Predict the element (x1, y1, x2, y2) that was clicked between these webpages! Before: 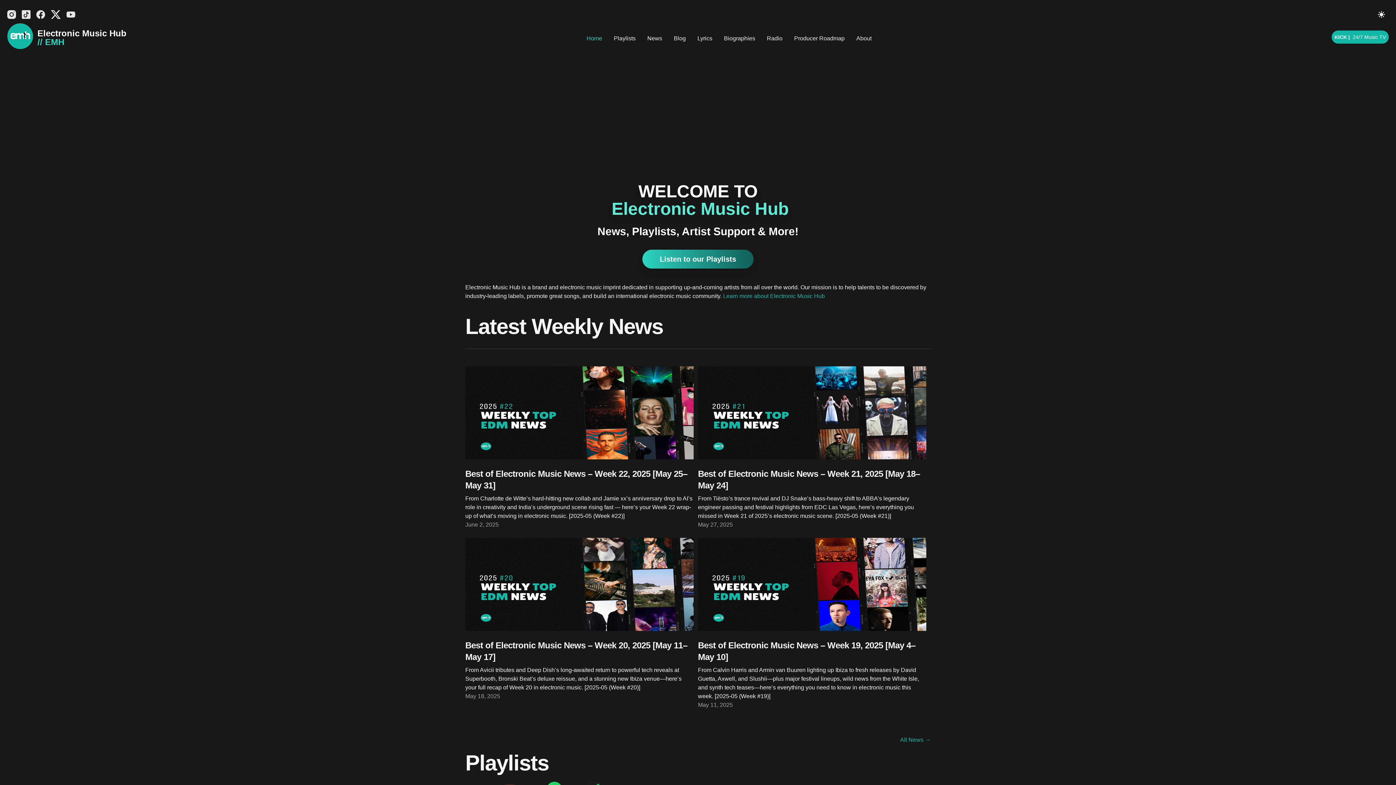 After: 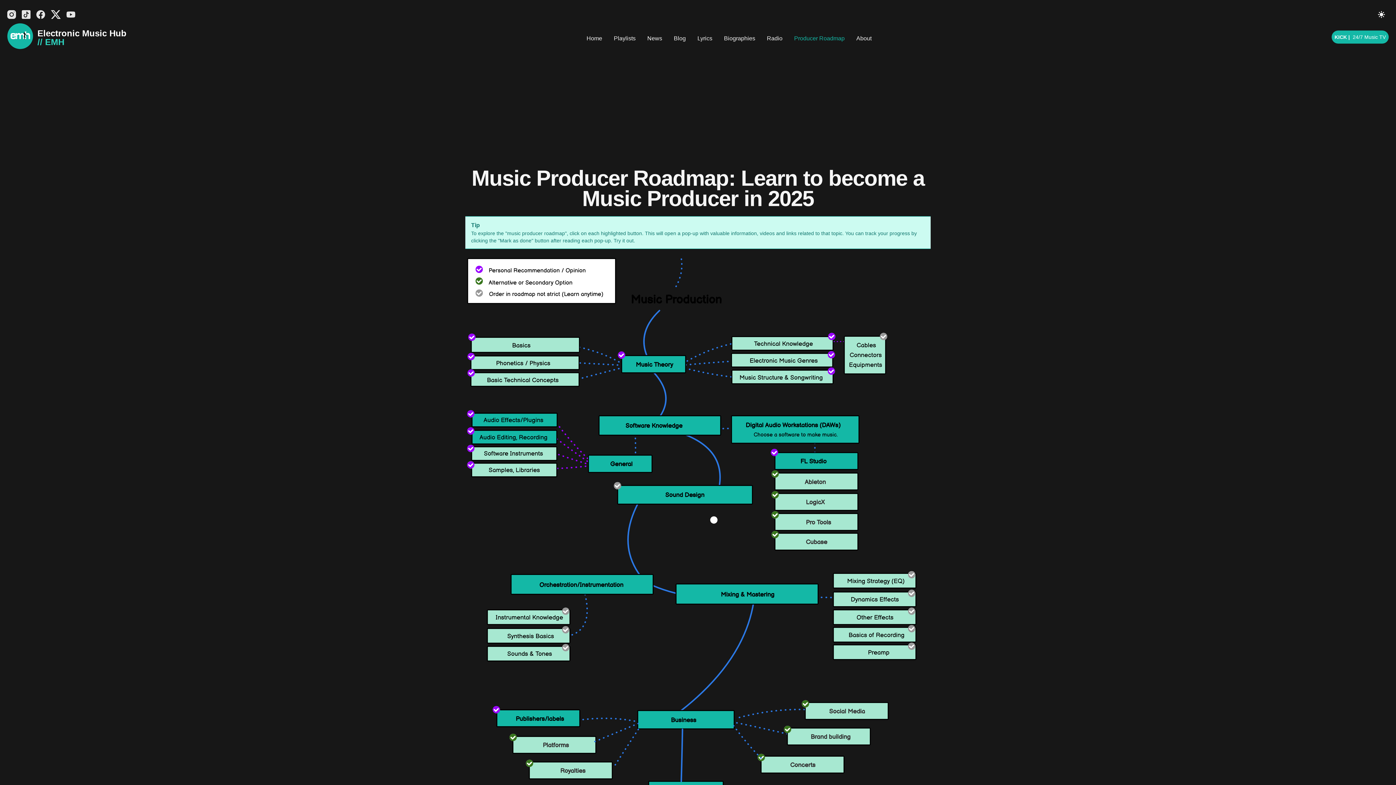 Action: label: Producer Roadmap bbox: (788, 29, 850, 47)